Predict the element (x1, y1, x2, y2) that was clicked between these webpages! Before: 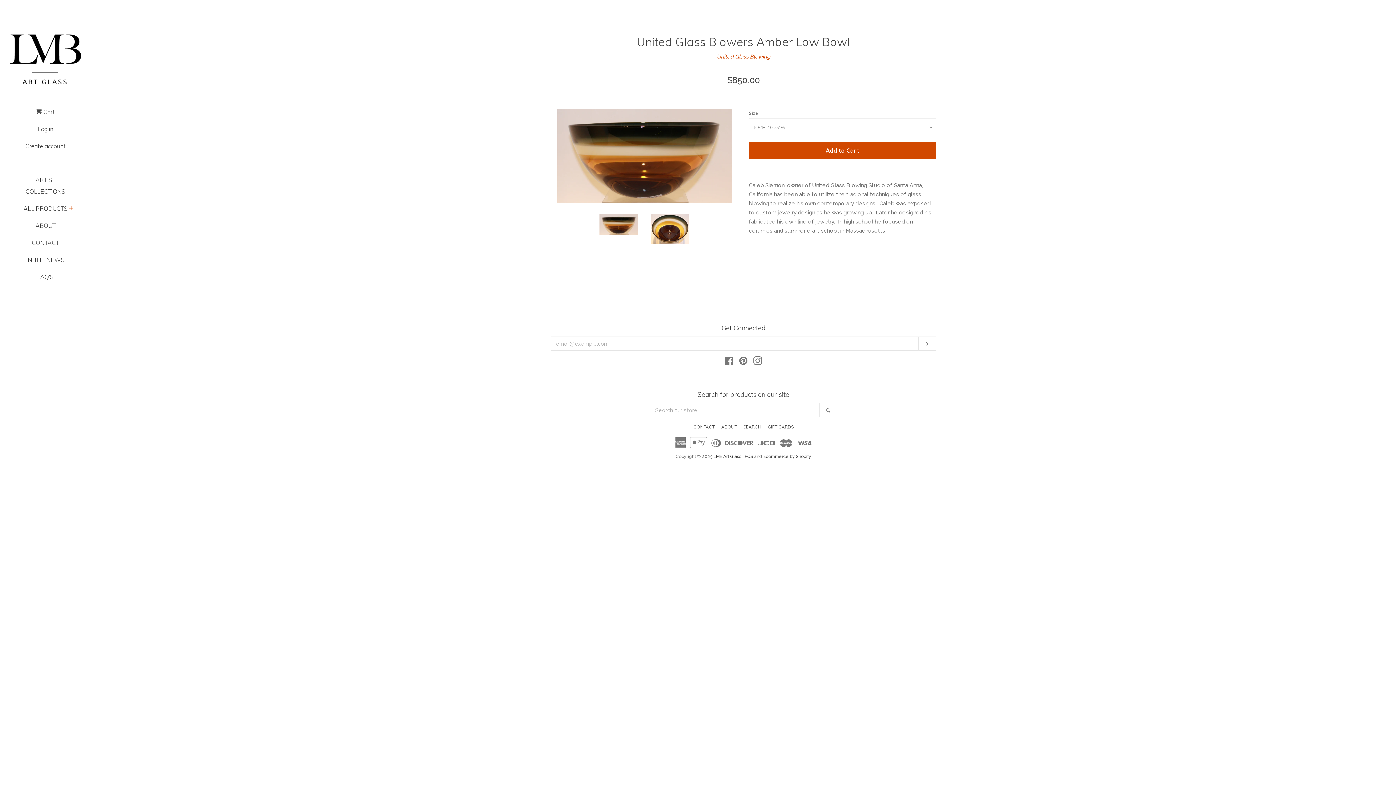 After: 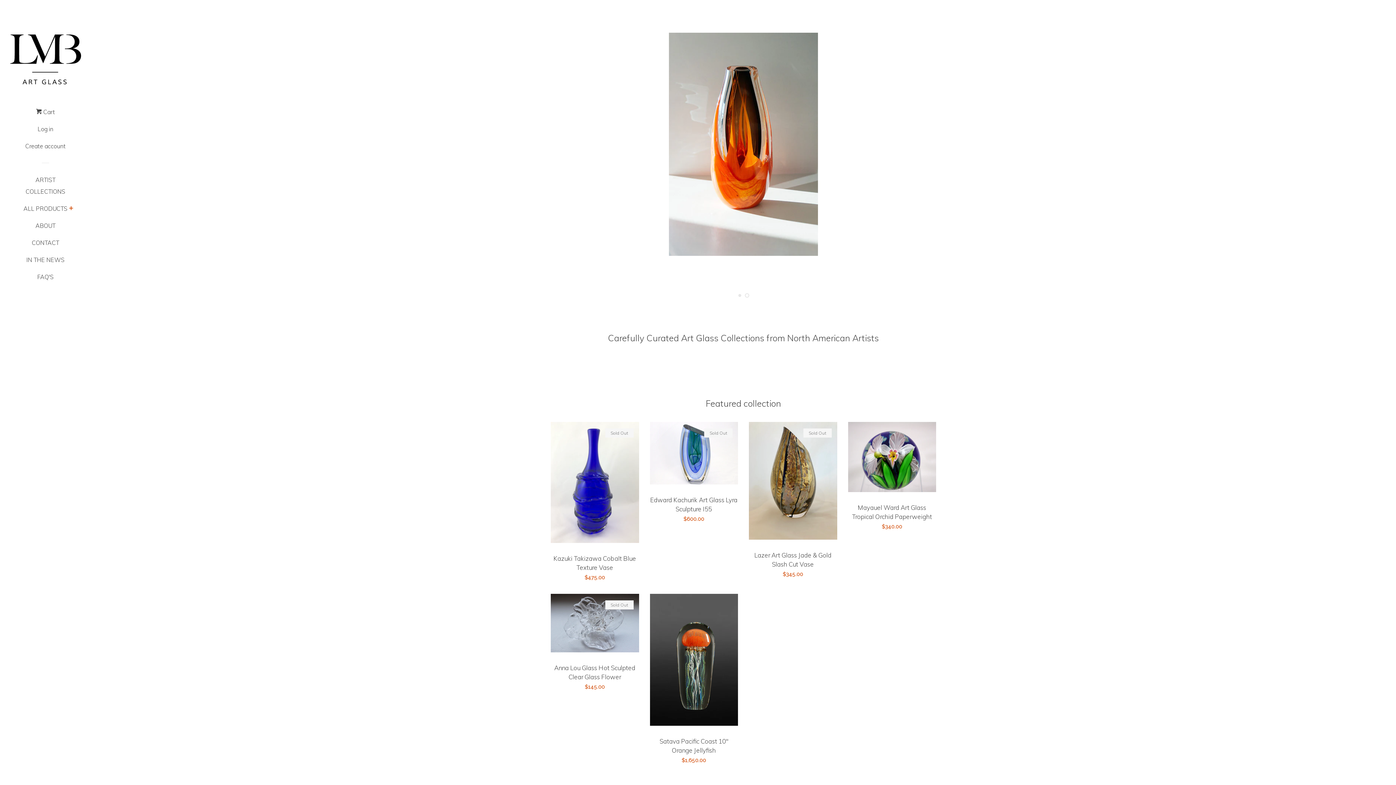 Action: bbox: (10, 34, 80, 84)